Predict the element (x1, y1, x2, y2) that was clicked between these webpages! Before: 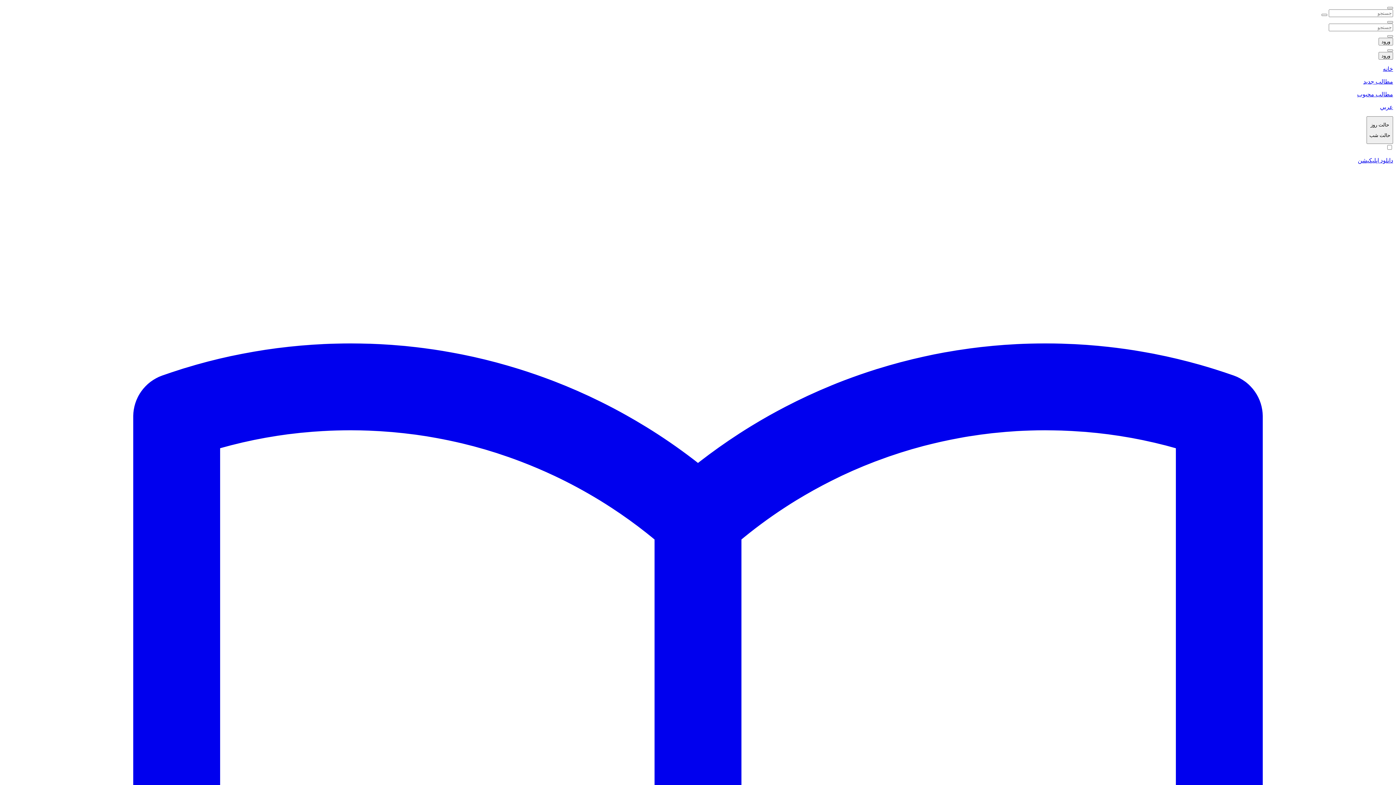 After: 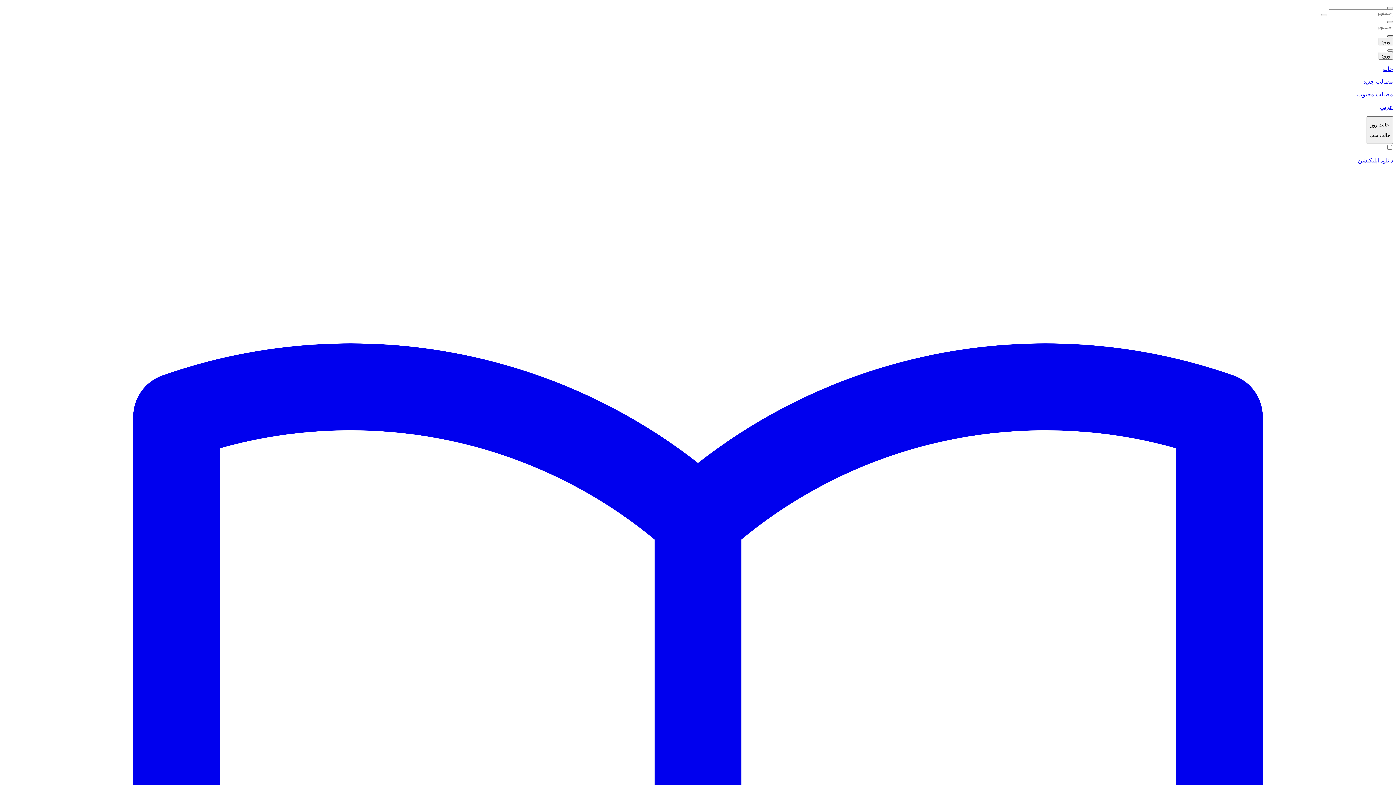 Action: bbox: (1387, 35, 1393, 37)